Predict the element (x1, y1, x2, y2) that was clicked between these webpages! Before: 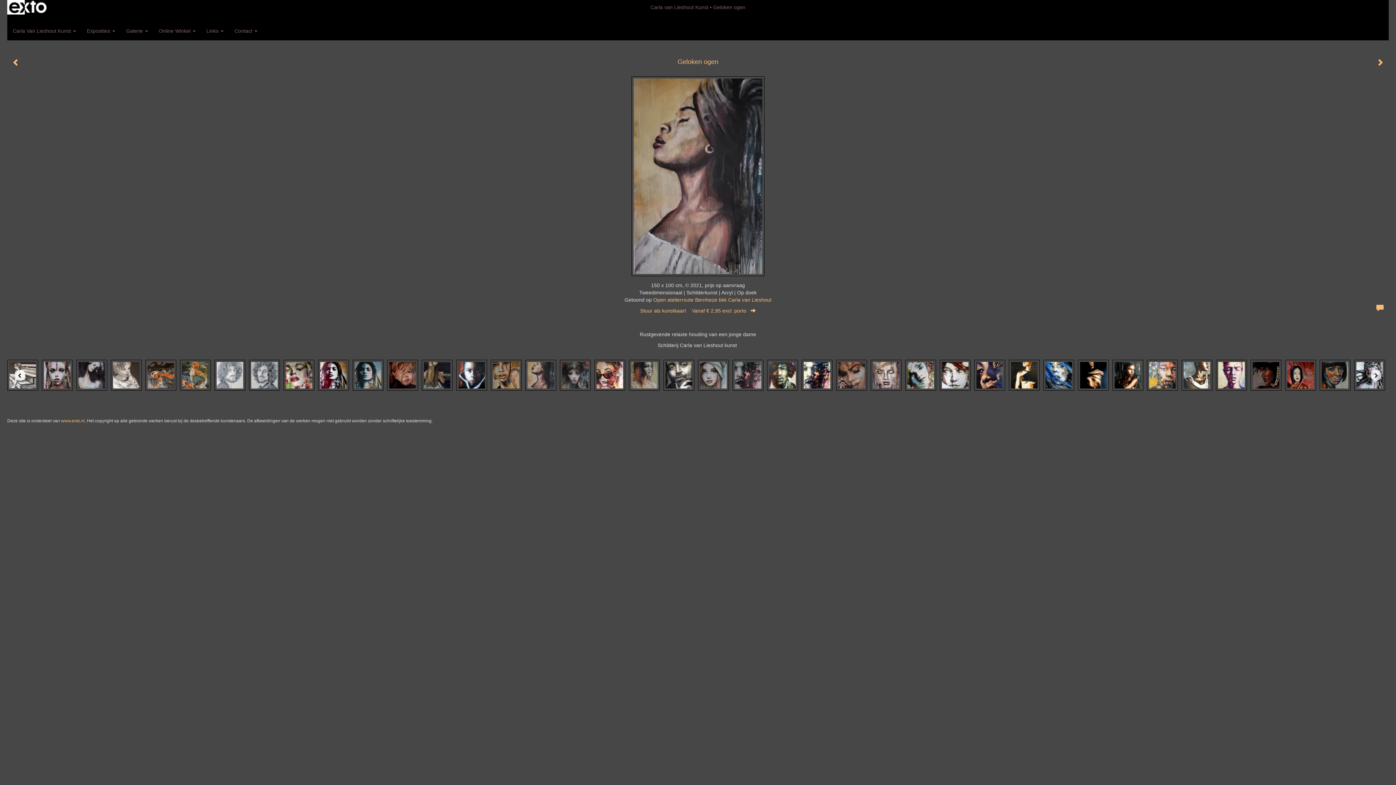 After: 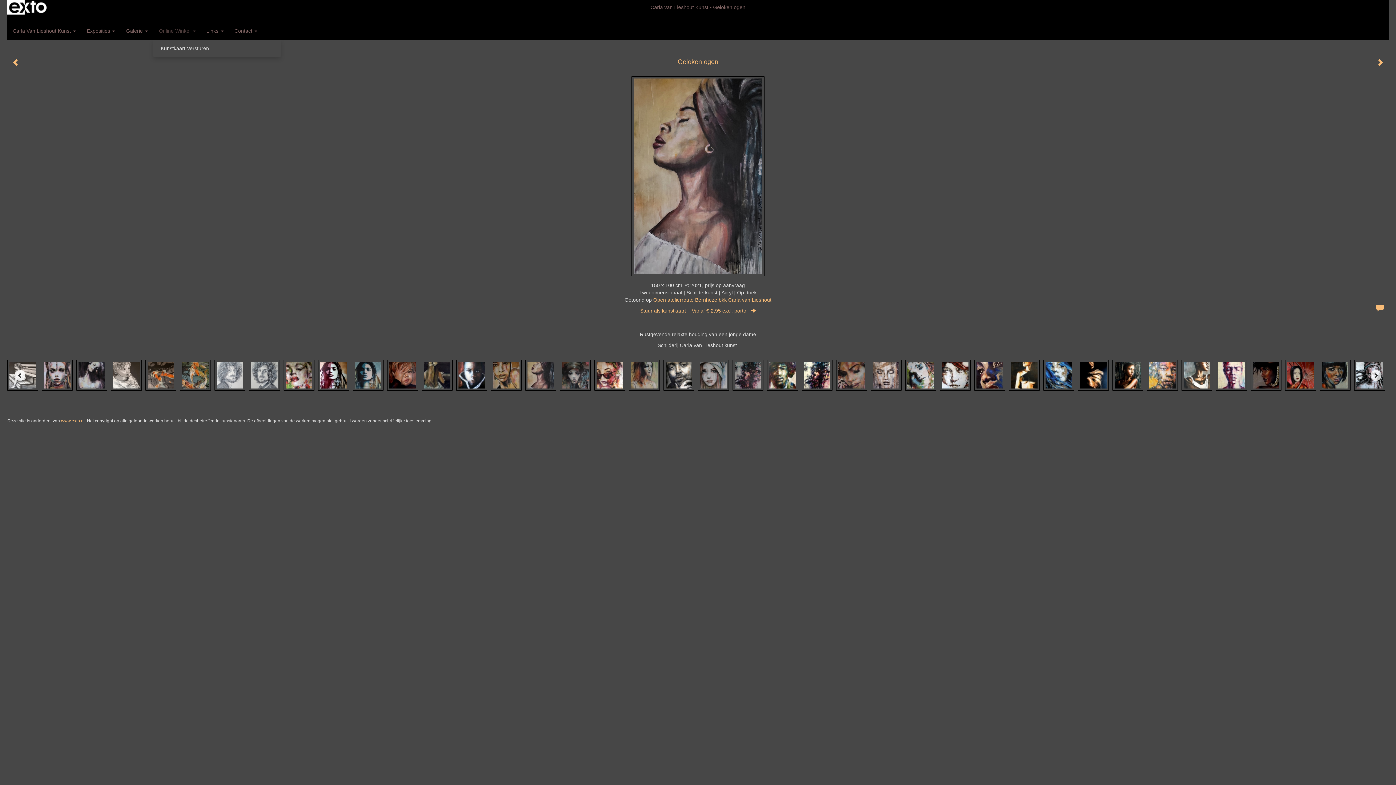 Action: label: Online Winkel  bbox: (153, 21, 201, 40)